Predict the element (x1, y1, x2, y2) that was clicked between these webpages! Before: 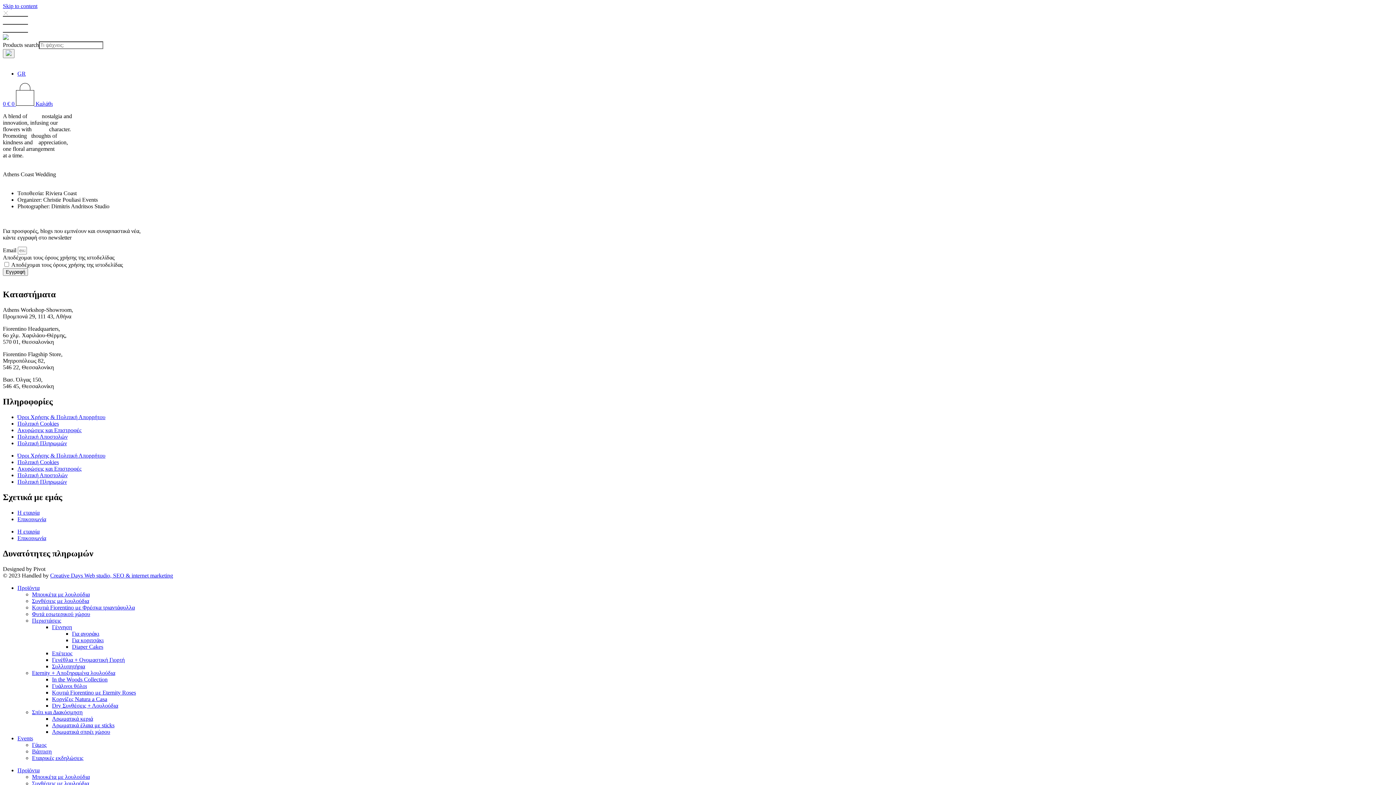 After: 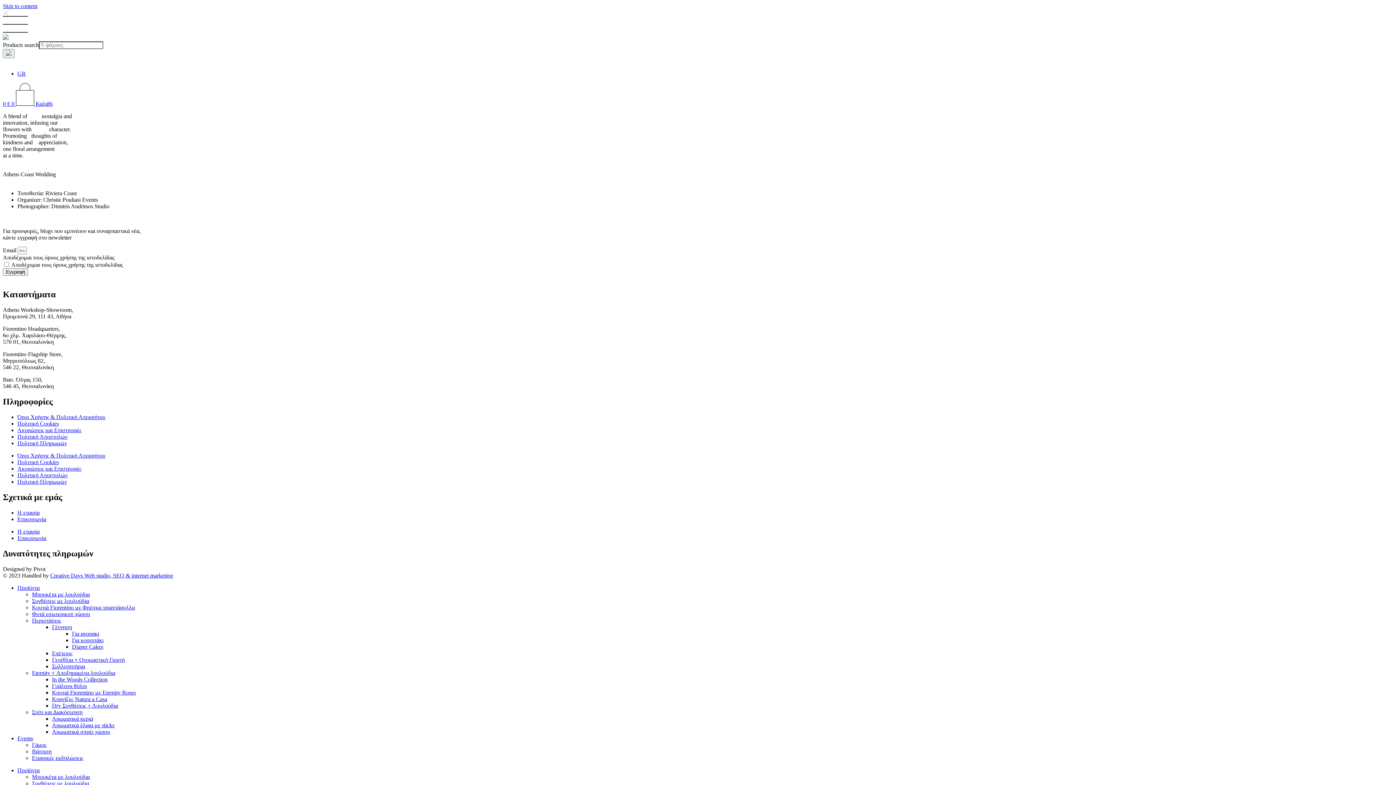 Action: bbox: (2, 2, 37, 9) label: Skip to content